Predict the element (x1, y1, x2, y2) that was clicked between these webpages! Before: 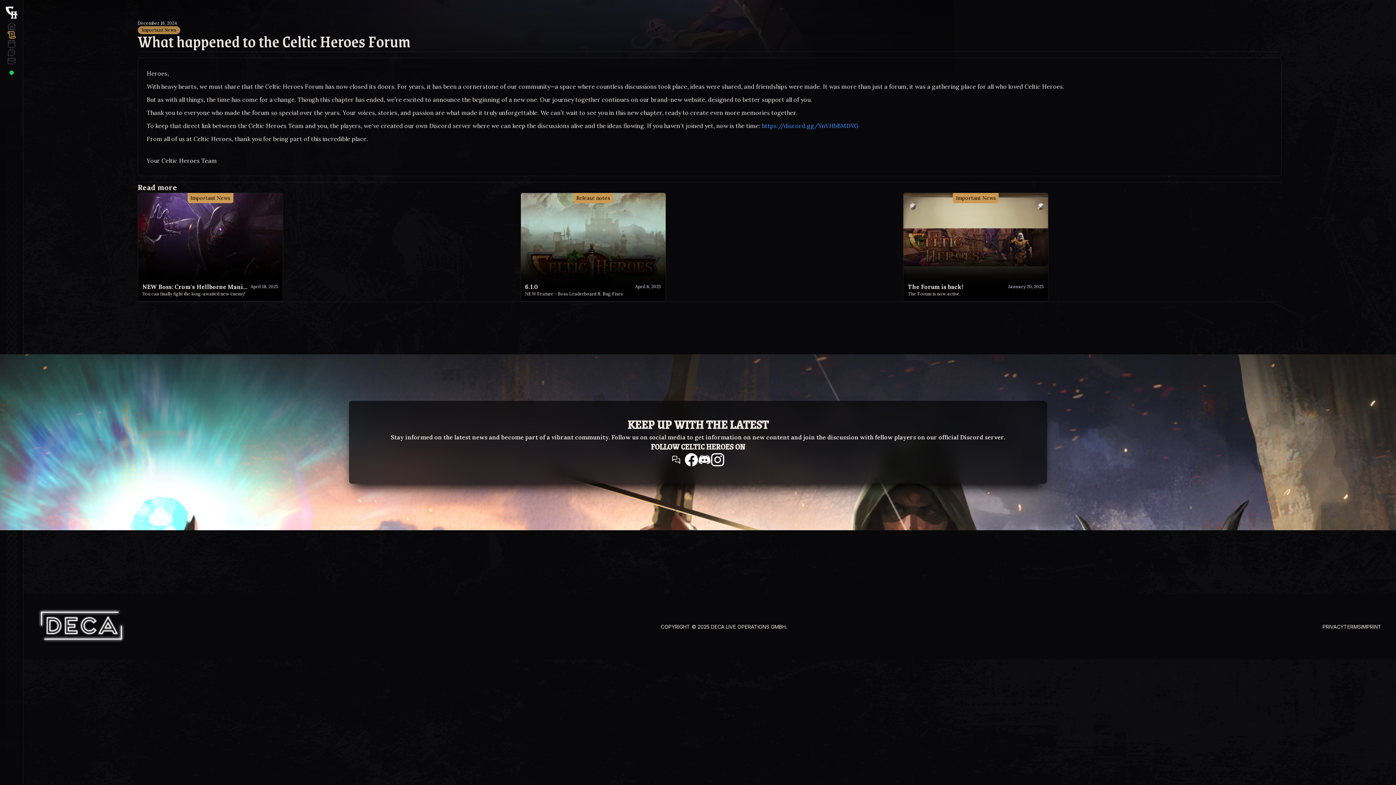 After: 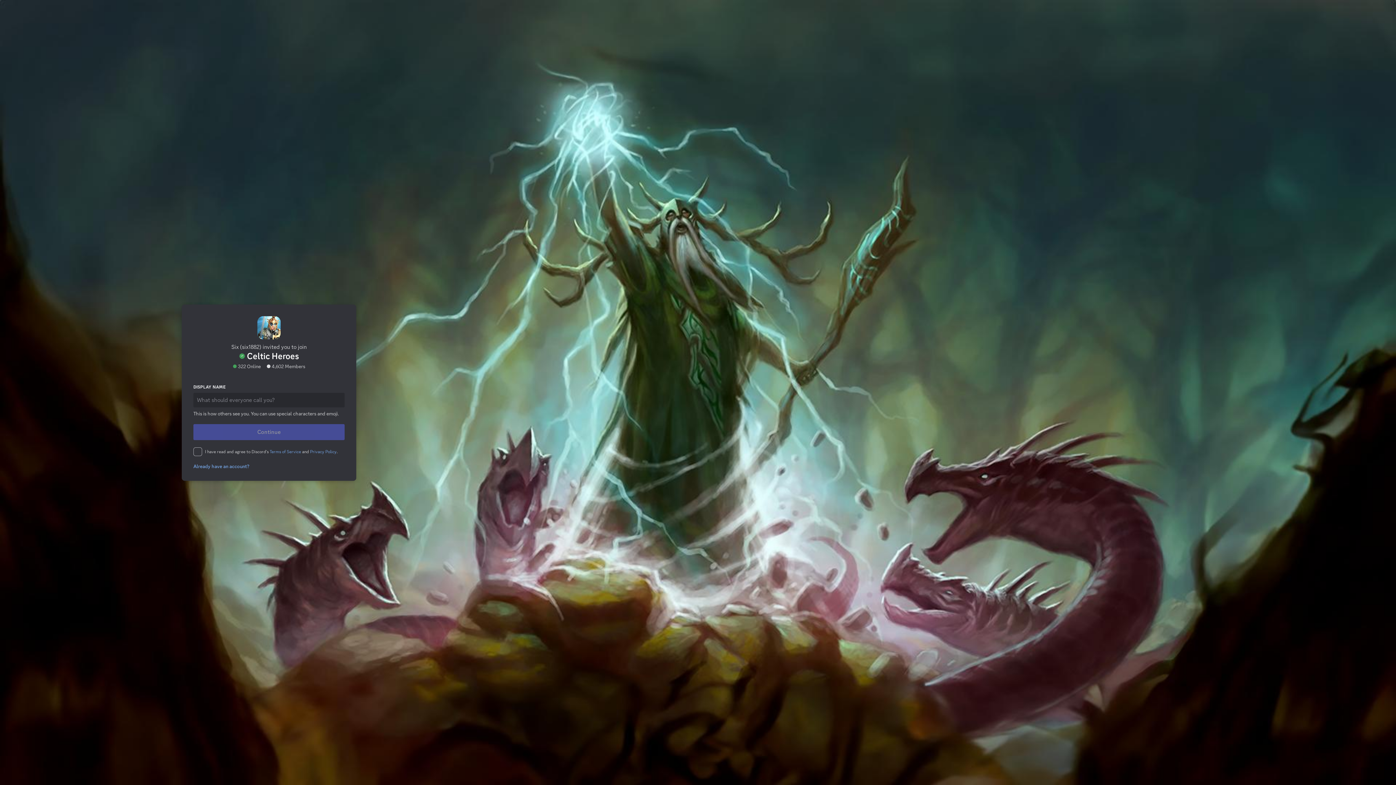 Action: label: https://discord.gg/YnYHbBMDVG bbox: (762, 122, 858, 129)